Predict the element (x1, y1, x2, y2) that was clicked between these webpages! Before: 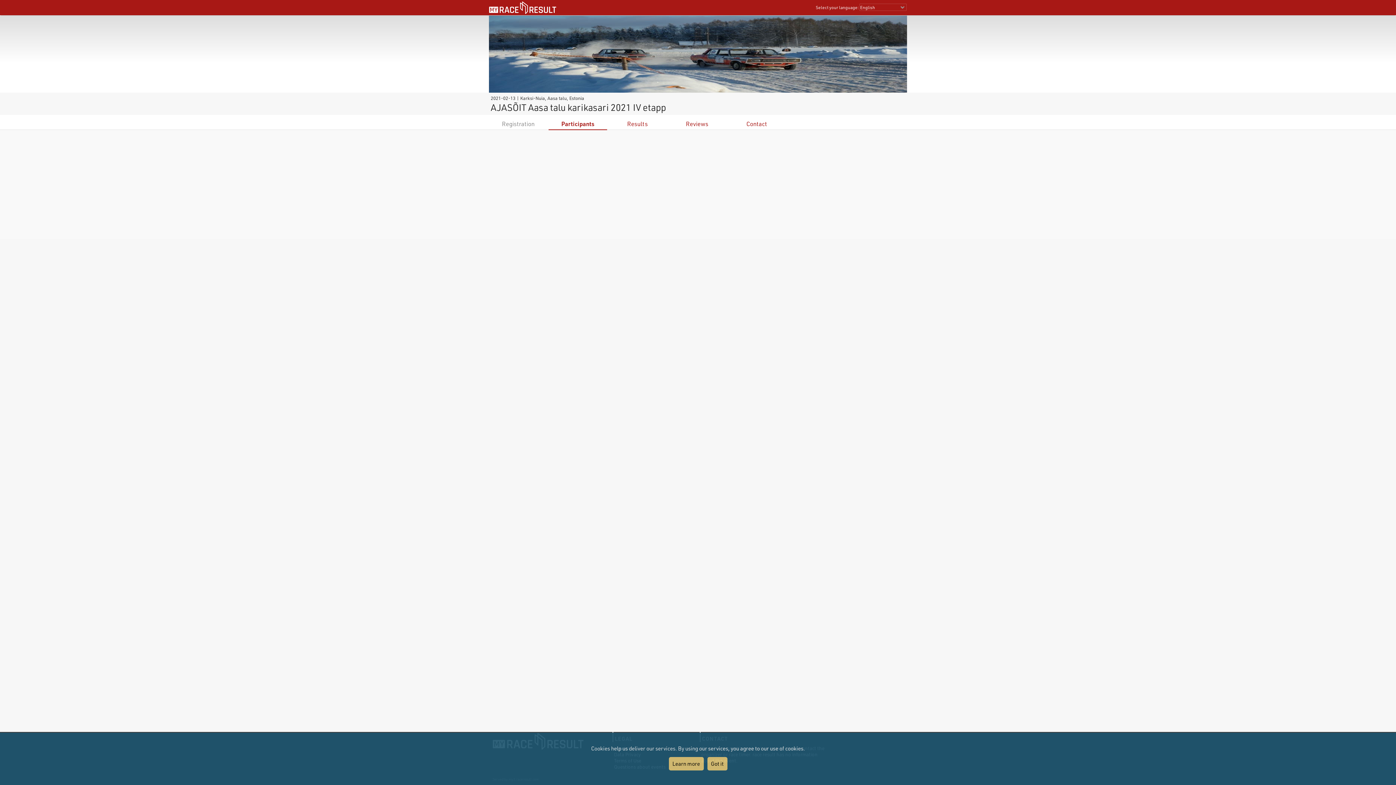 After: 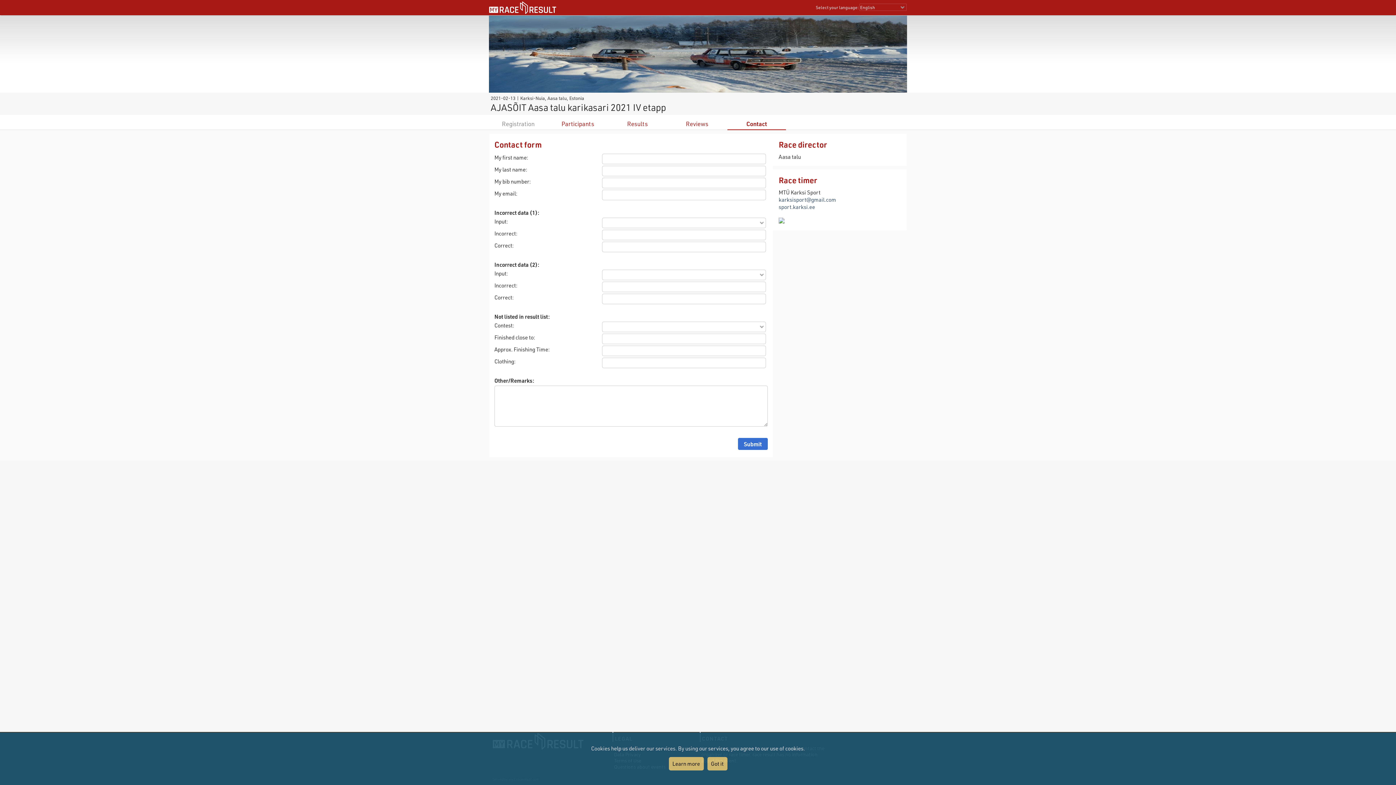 Action: label: Contact bbox: (746, 120, 767, 127)